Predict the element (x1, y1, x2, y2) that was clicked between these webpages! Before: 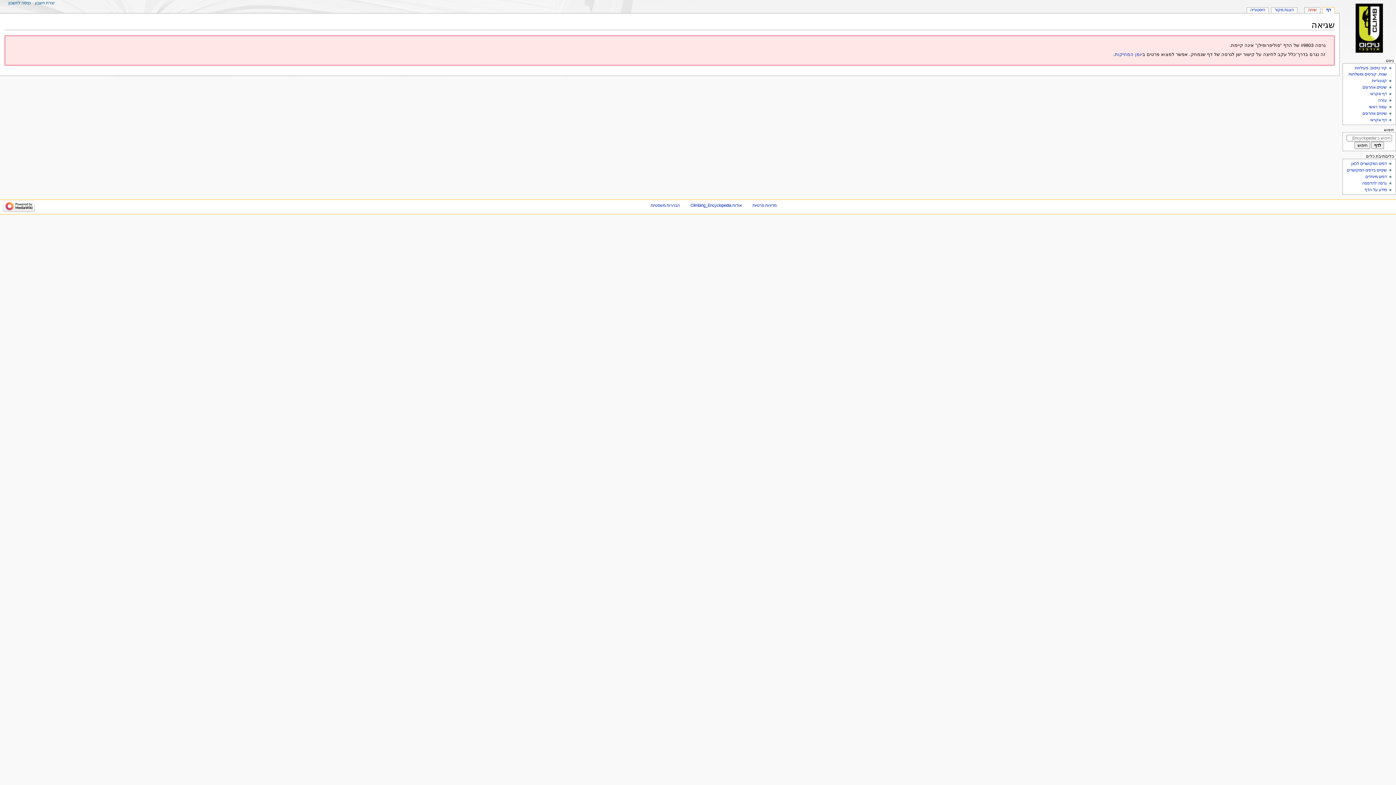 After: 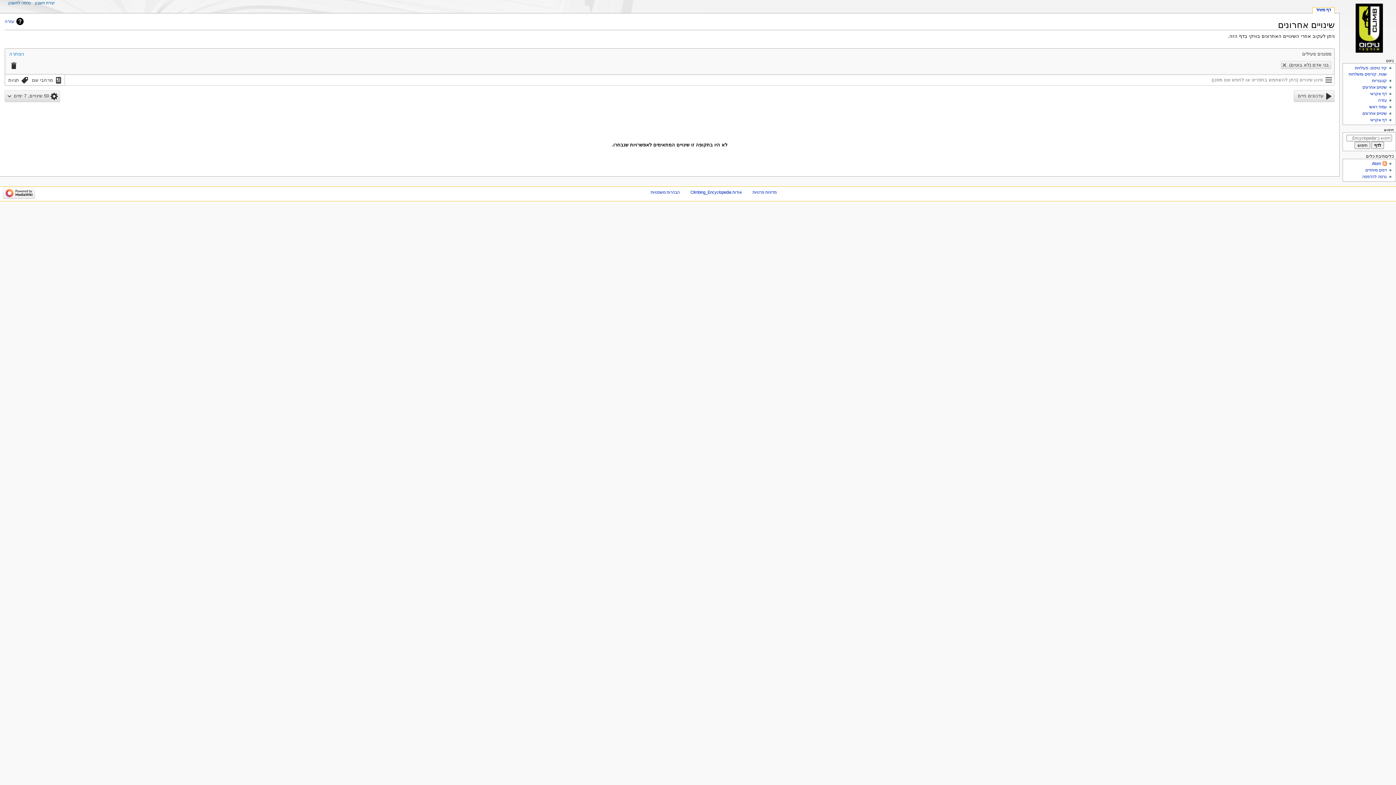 Action: label: שינויים אחרונים bbox: (1362, 85, 1387, 89)